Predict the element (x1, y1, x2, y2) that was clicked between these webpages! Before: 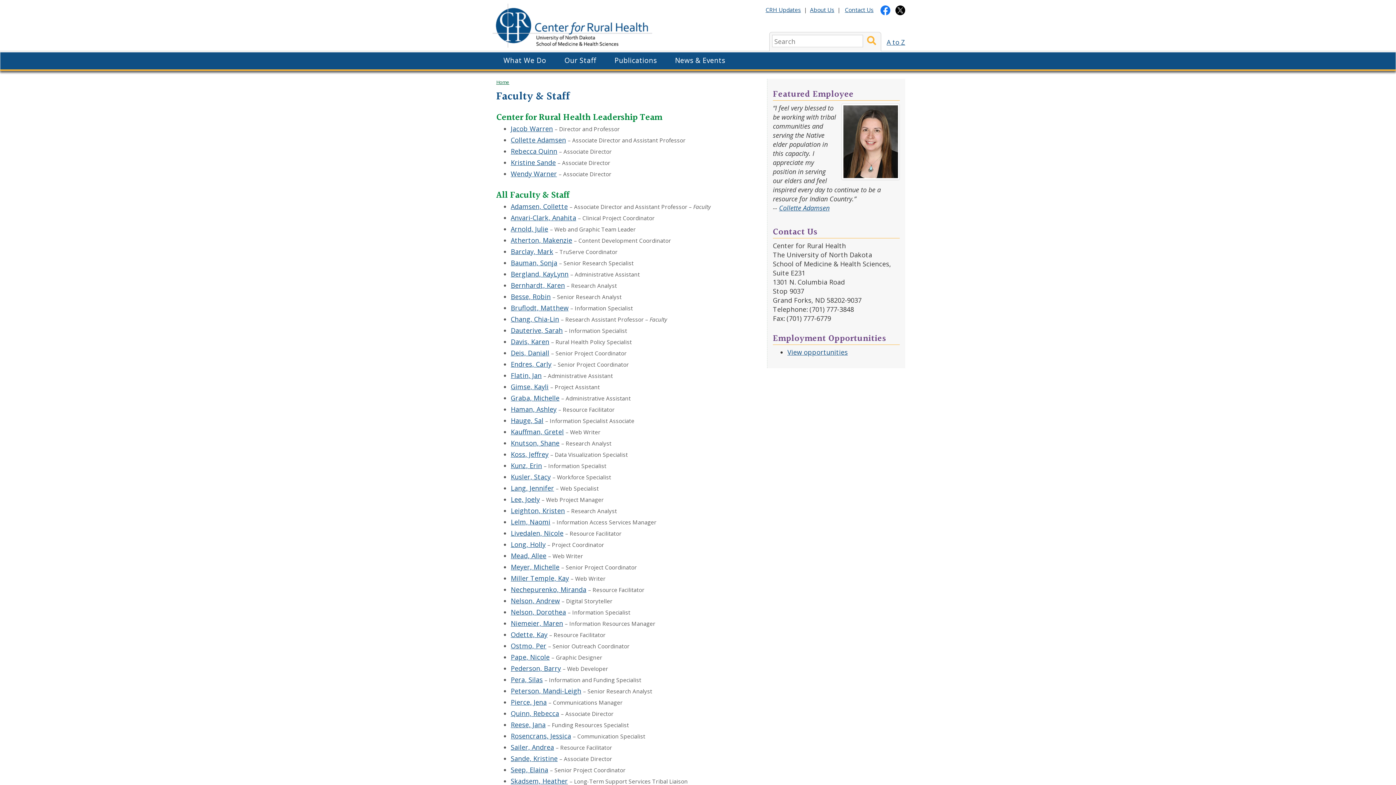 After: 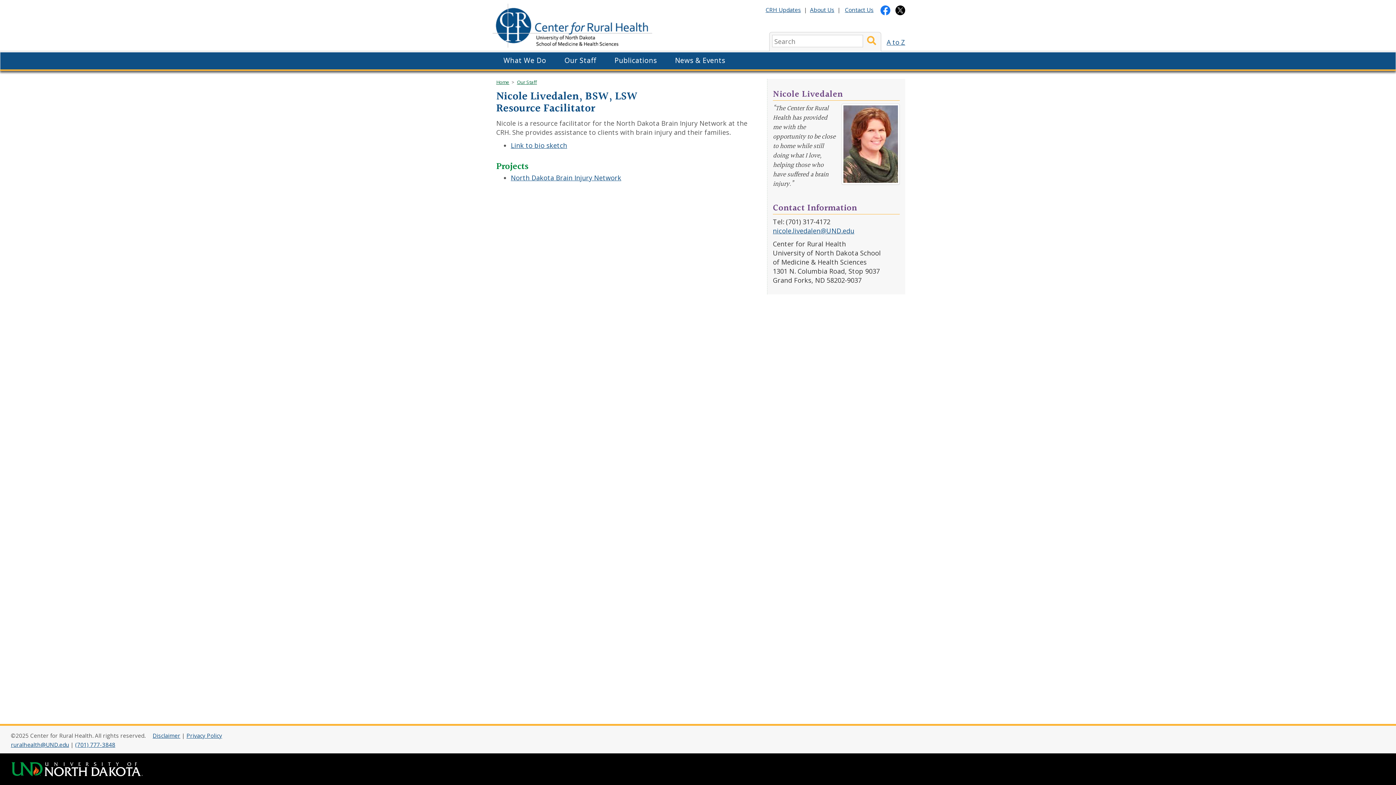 Action: bbox: (510, 529, 563, 537) label: Livedalen, Nicole